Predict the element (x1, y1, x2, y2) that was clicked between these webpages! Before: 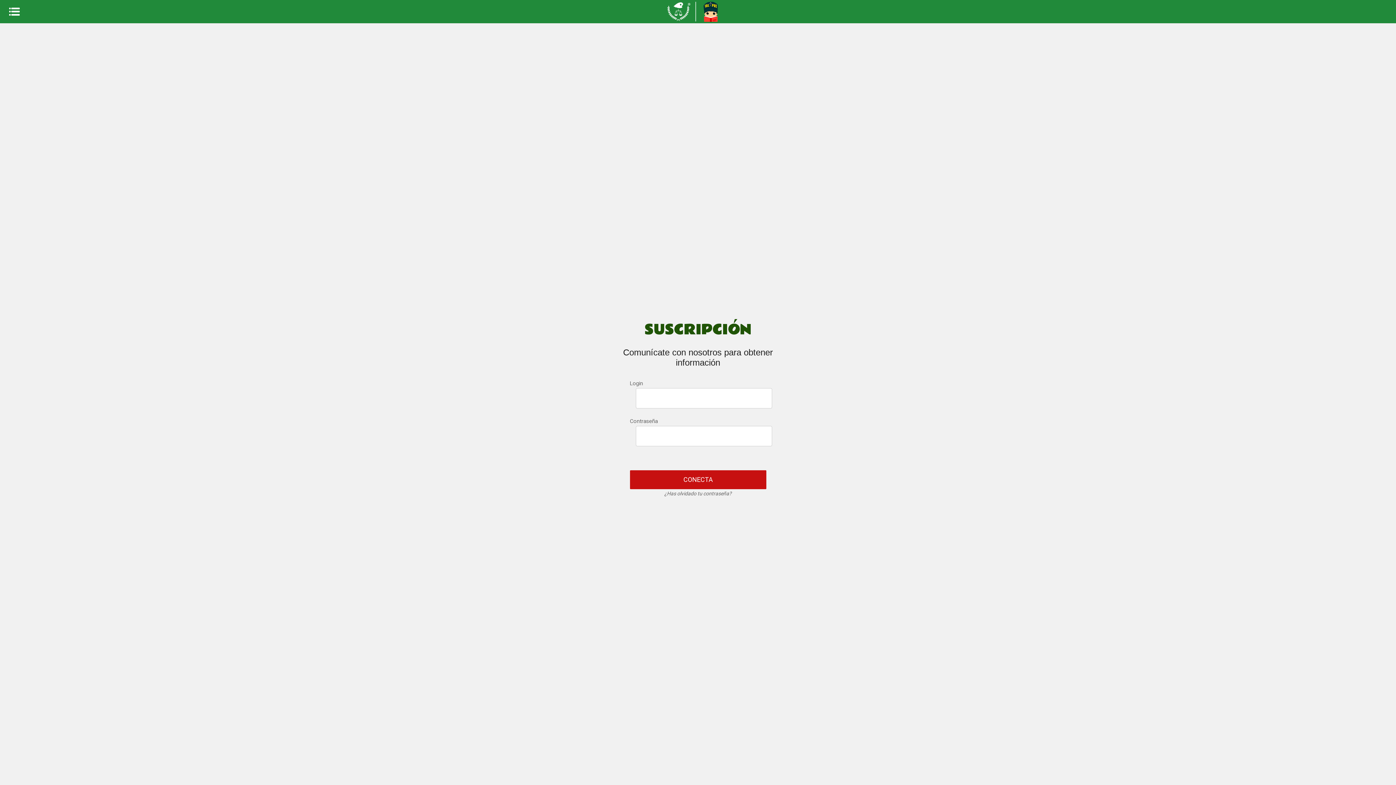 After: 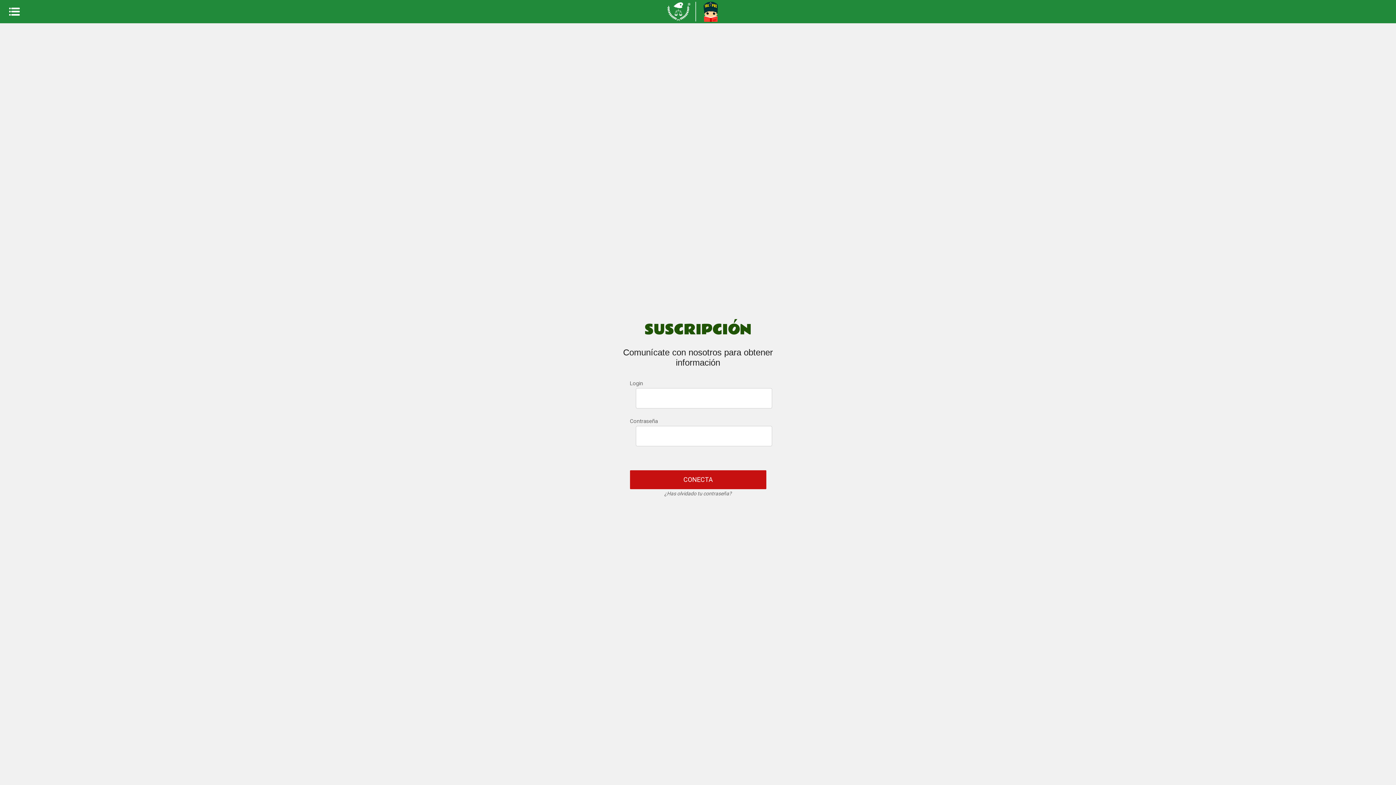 Action: label: CONECTA bbox: (630, 470, 766, 489)